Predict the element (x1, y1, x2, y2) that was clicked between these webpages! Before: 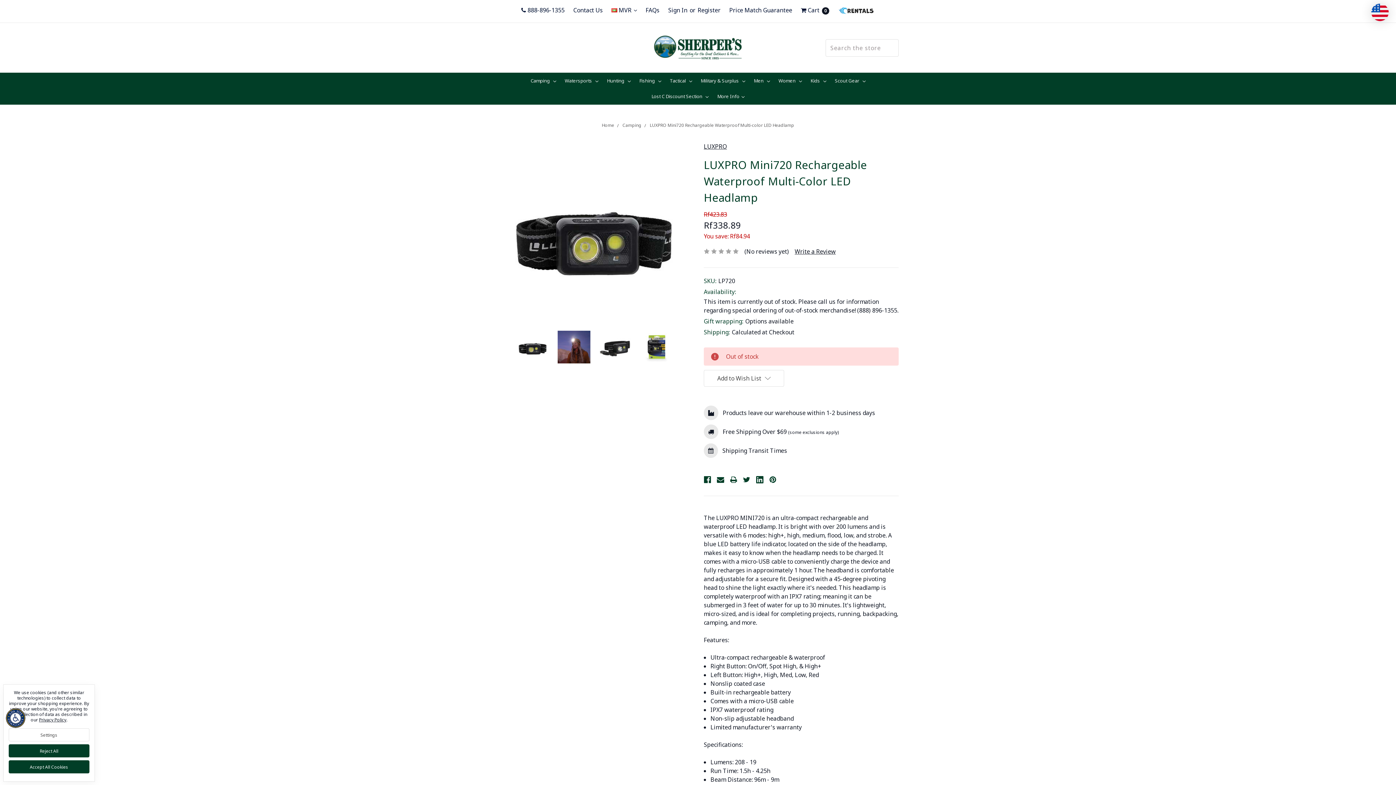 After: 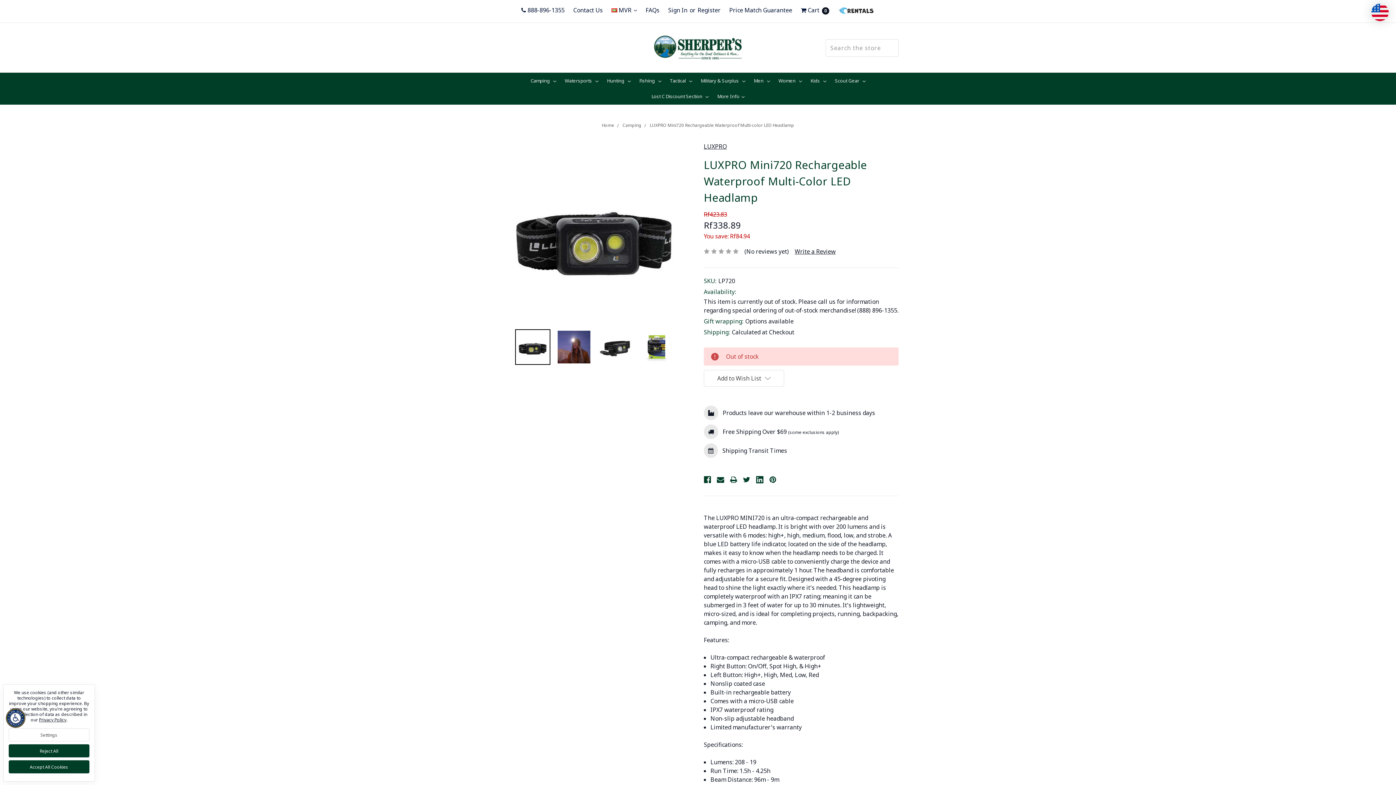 Action: bbox: (515, 329, 550, 364)